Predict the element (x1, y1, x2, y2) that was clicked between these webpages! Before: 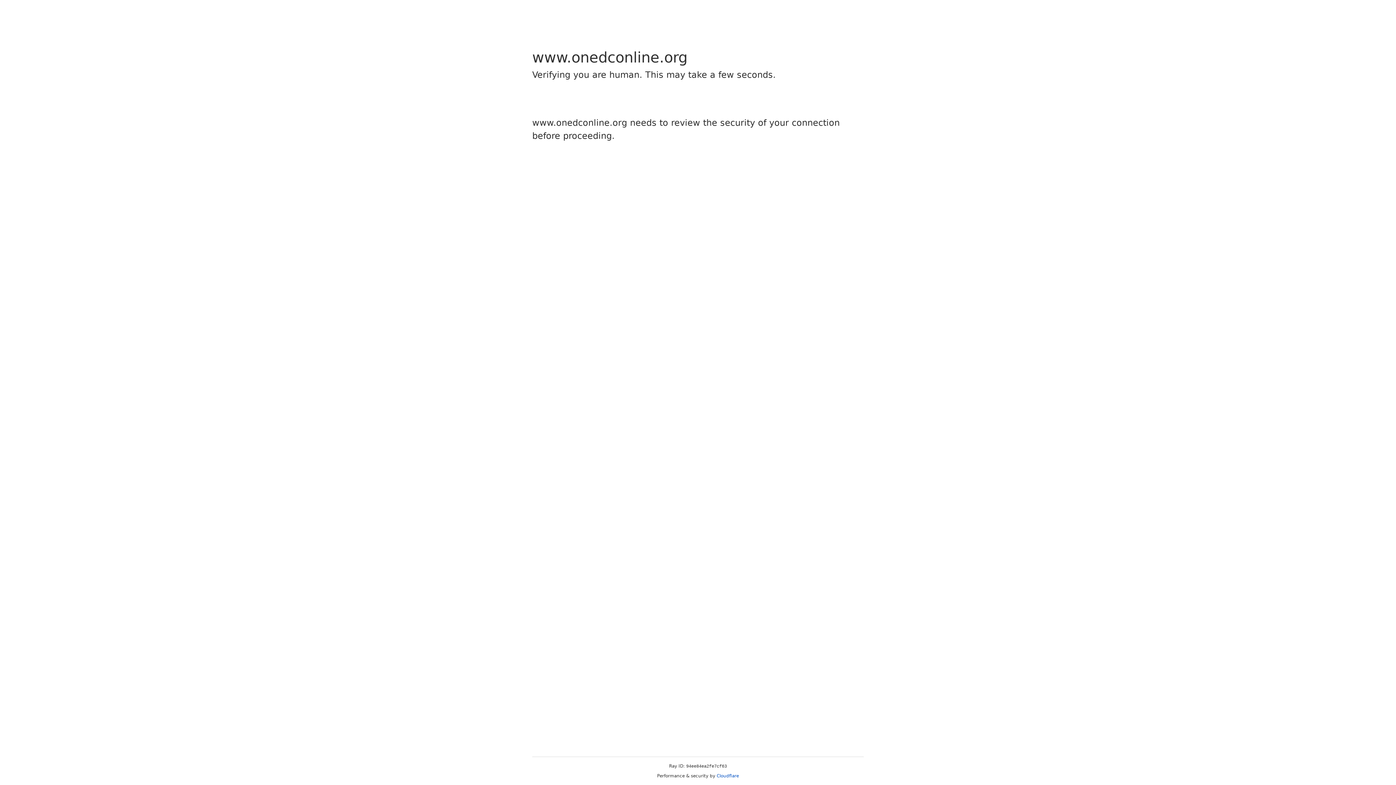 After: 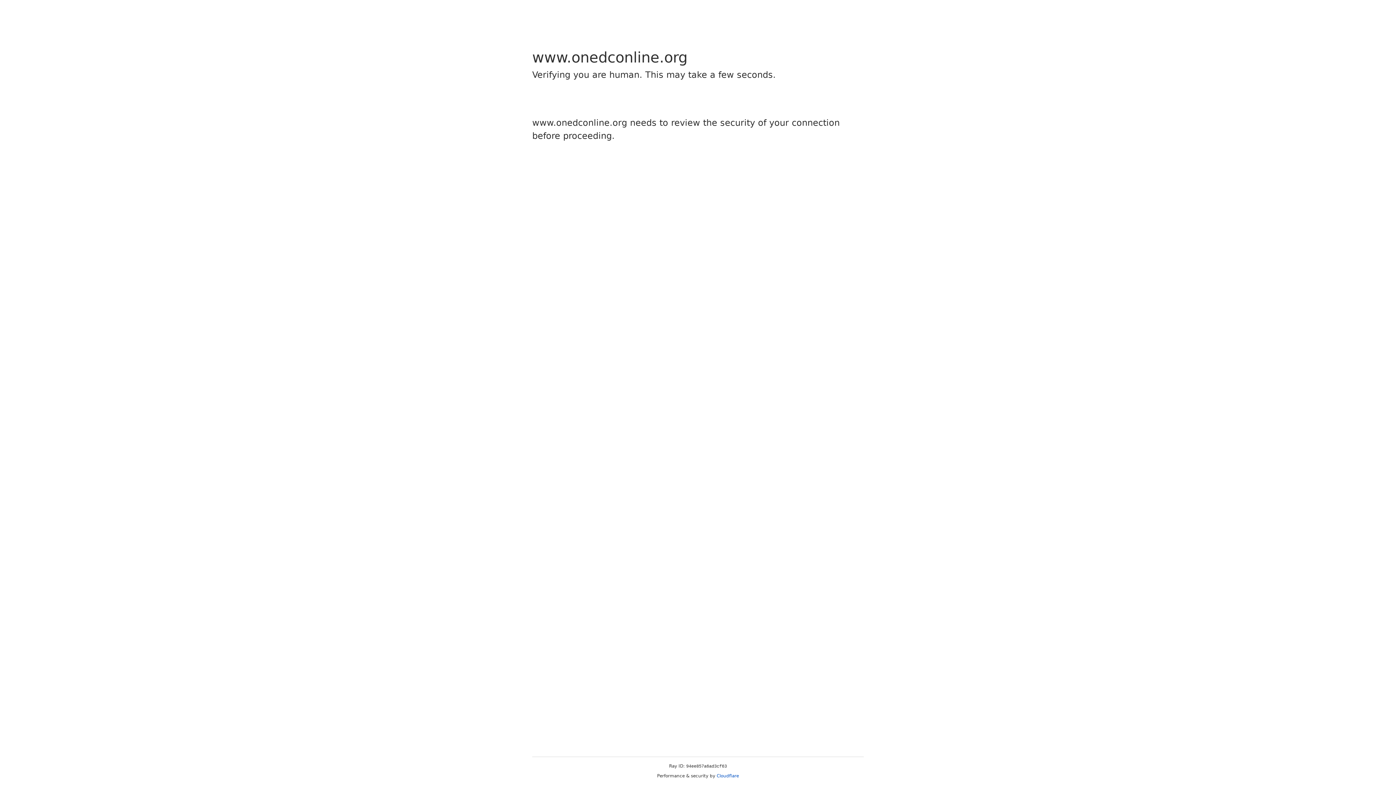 Action: label: Cloudflare bbox: (716, 773, 739, 778)